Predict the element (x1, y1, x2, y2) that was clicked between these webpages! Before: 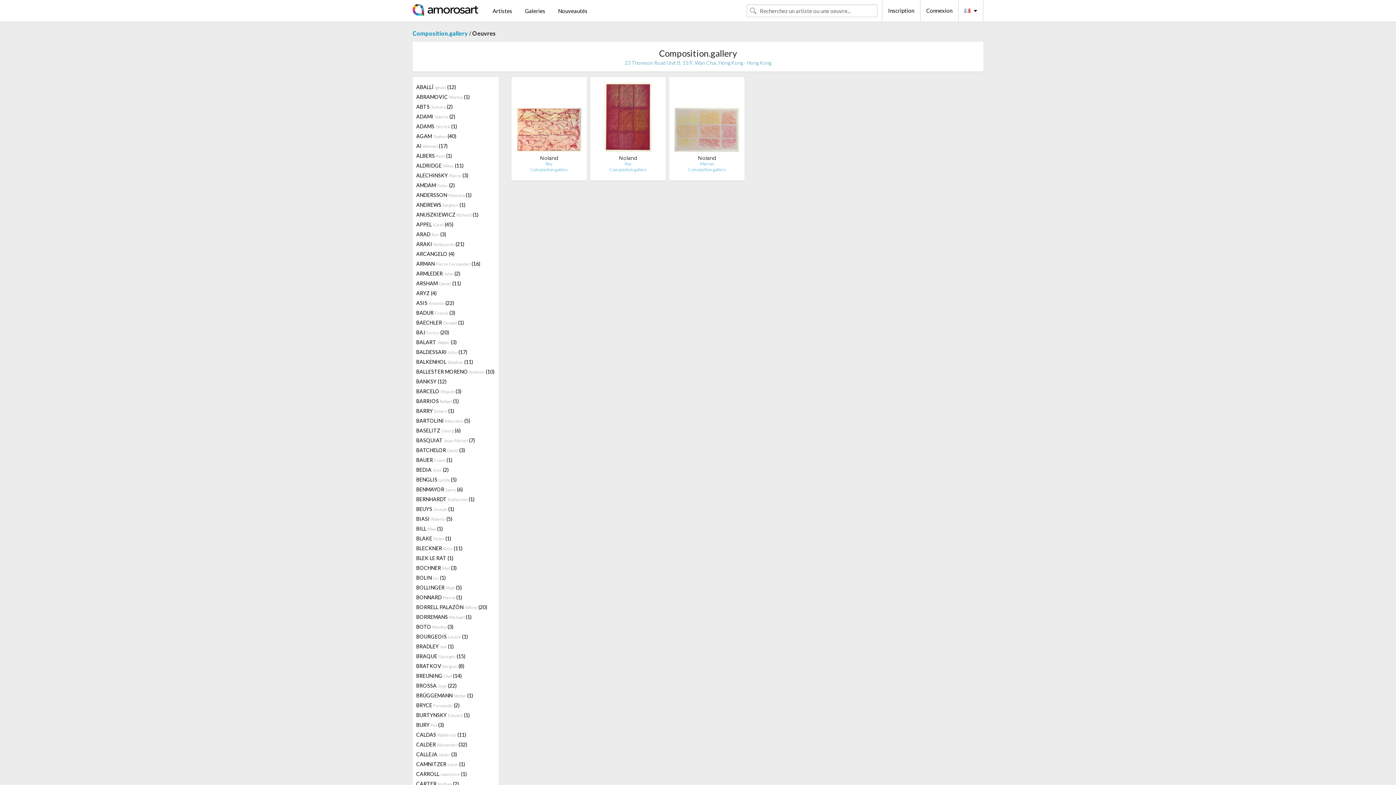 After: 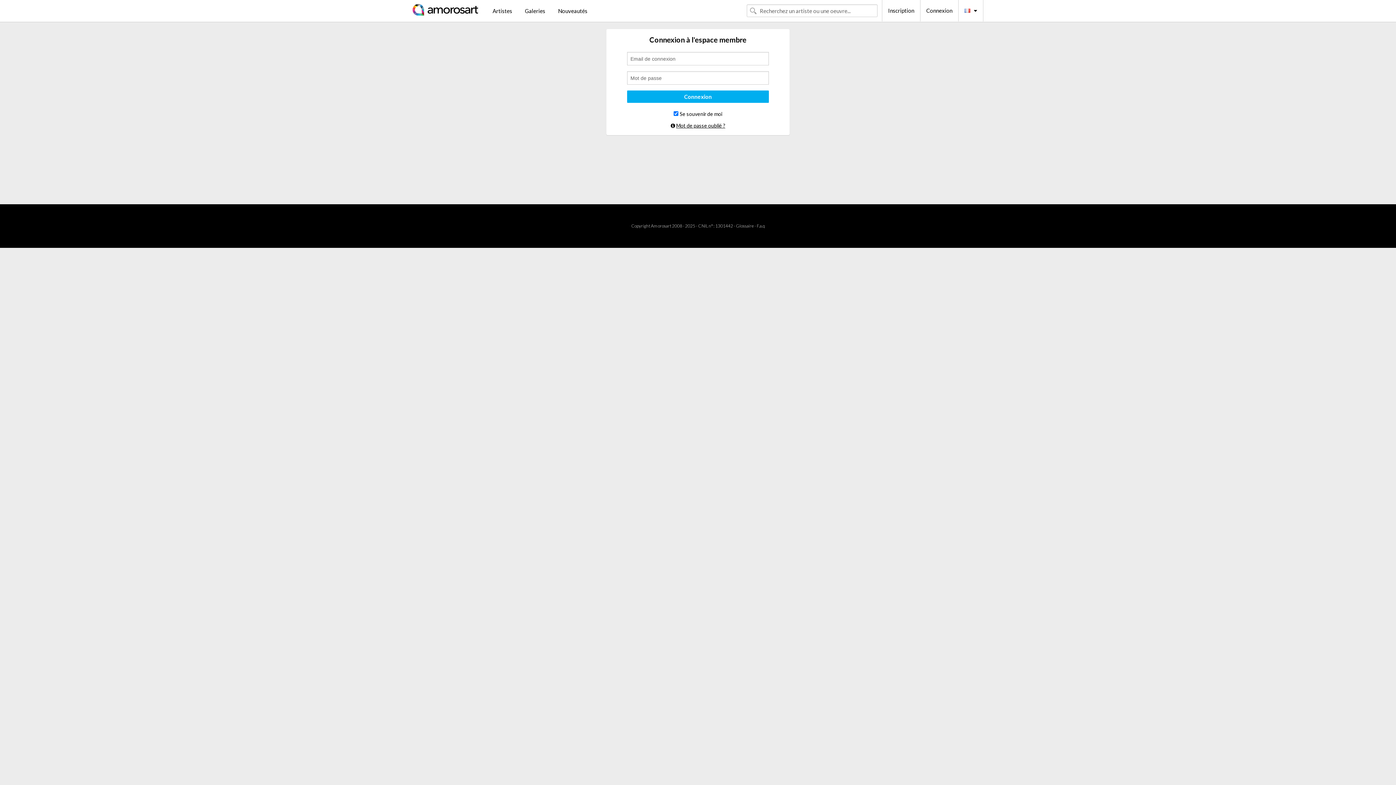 Action: bbox: (920, 0, 958, 21) label: Connexion